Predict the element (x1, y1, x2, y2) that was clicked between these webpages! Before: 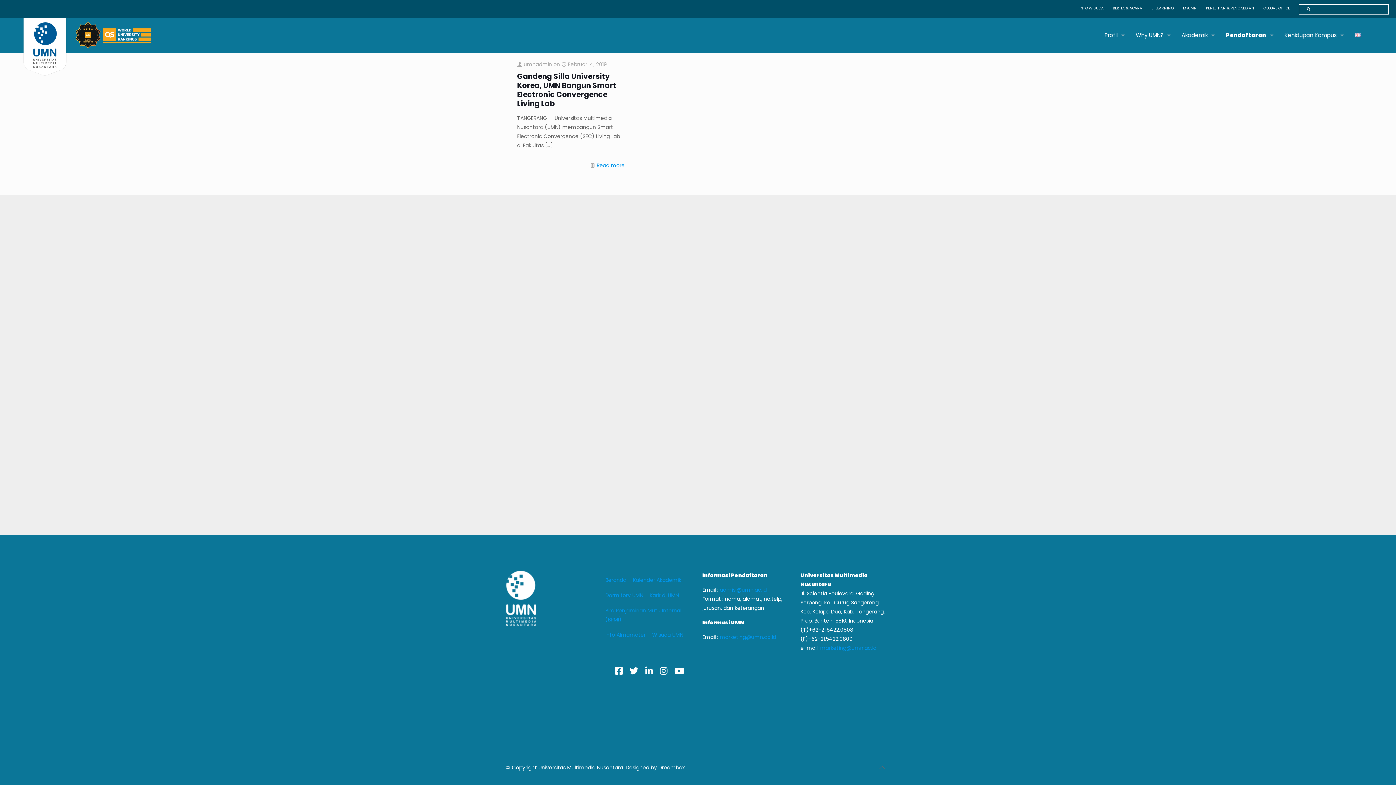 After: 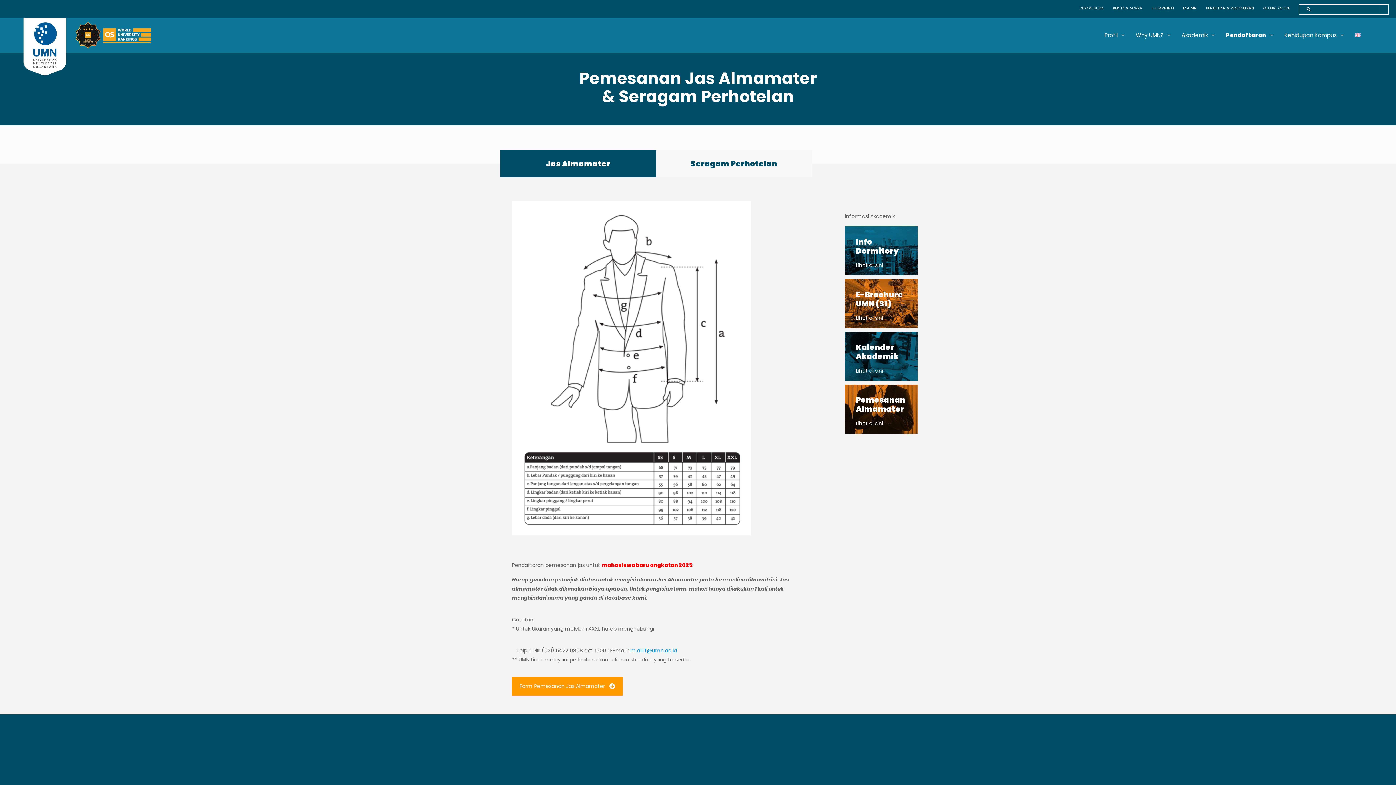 Action: bbox: (604, 628, 645, 643) label: Info Almamater